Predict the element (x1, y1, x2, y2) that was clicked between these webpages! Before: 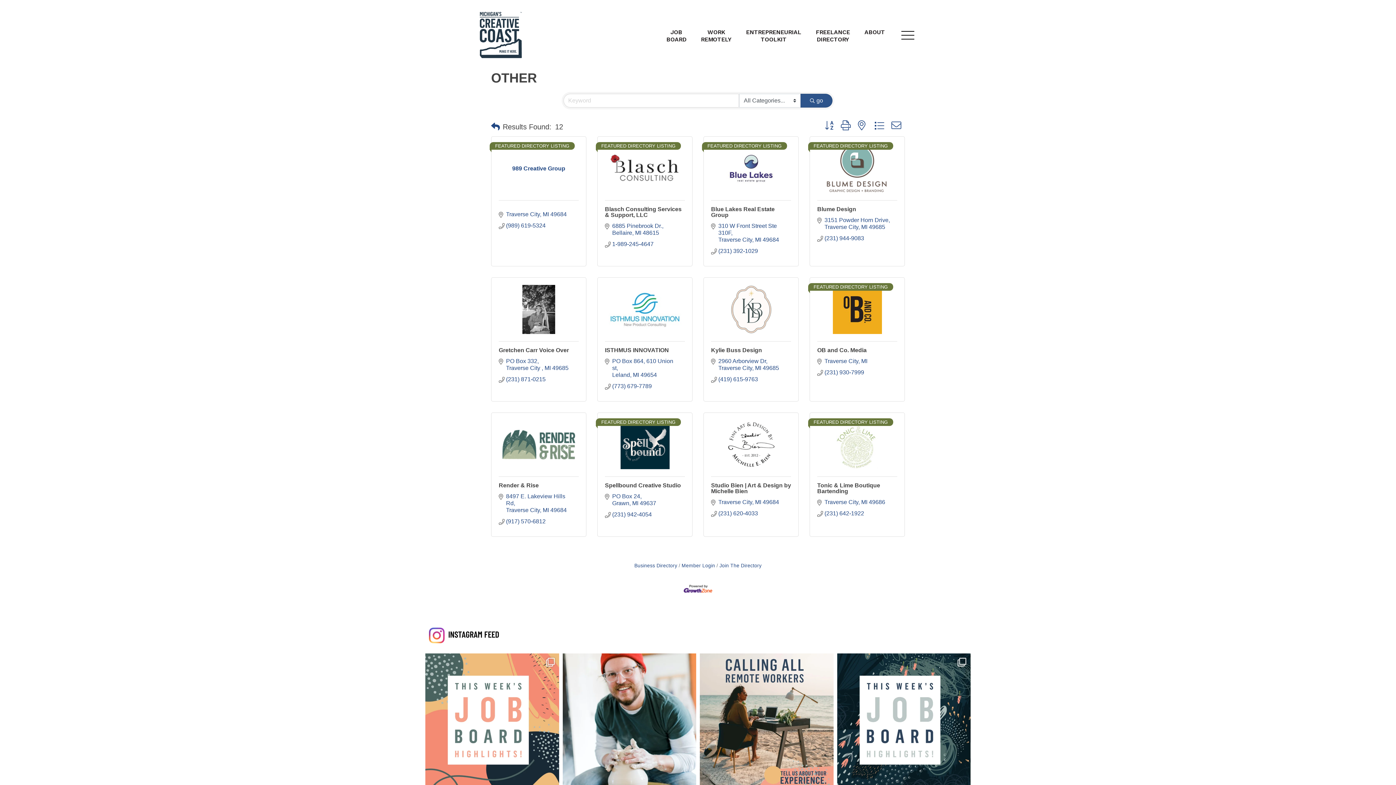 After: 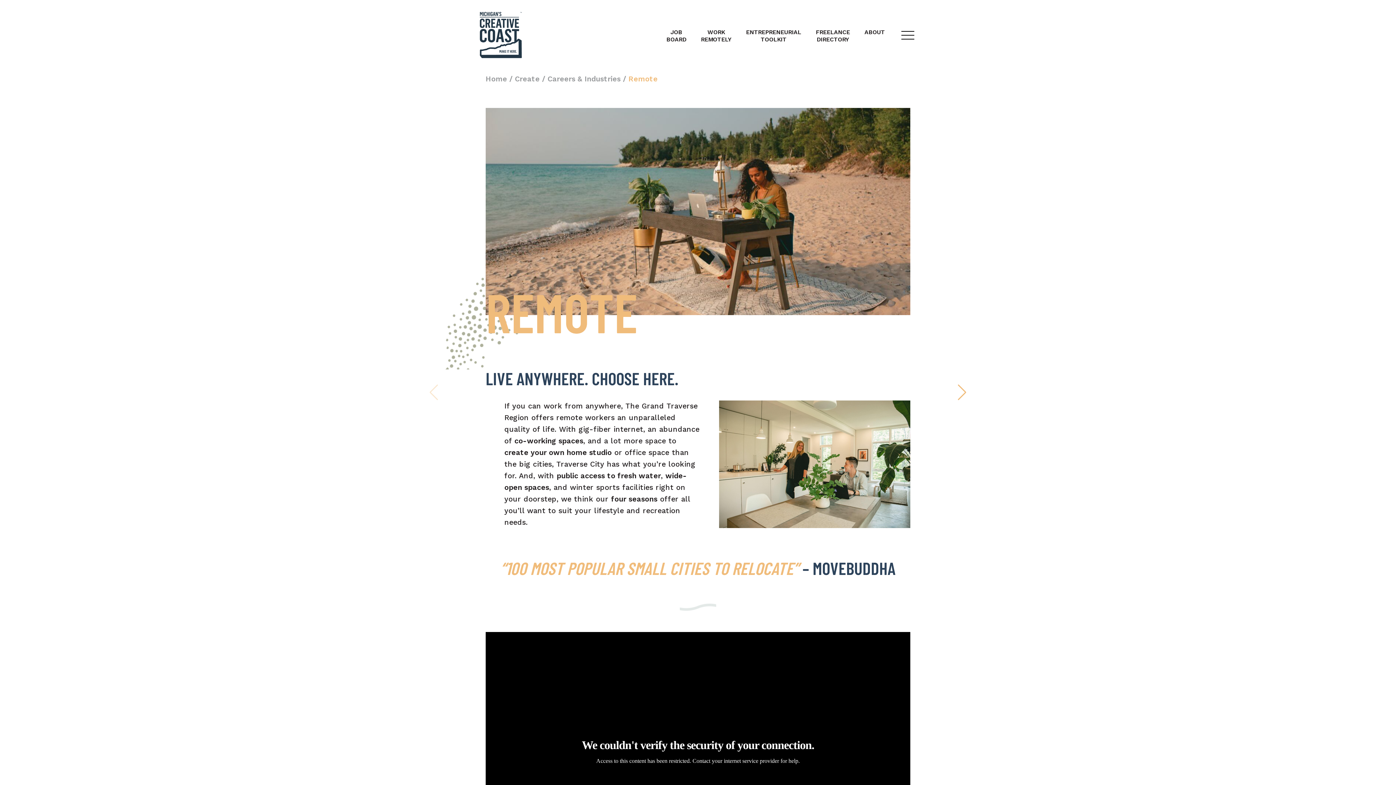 Action: label: WORK
REMOTELY bbox: (701, 28, 731, 43)